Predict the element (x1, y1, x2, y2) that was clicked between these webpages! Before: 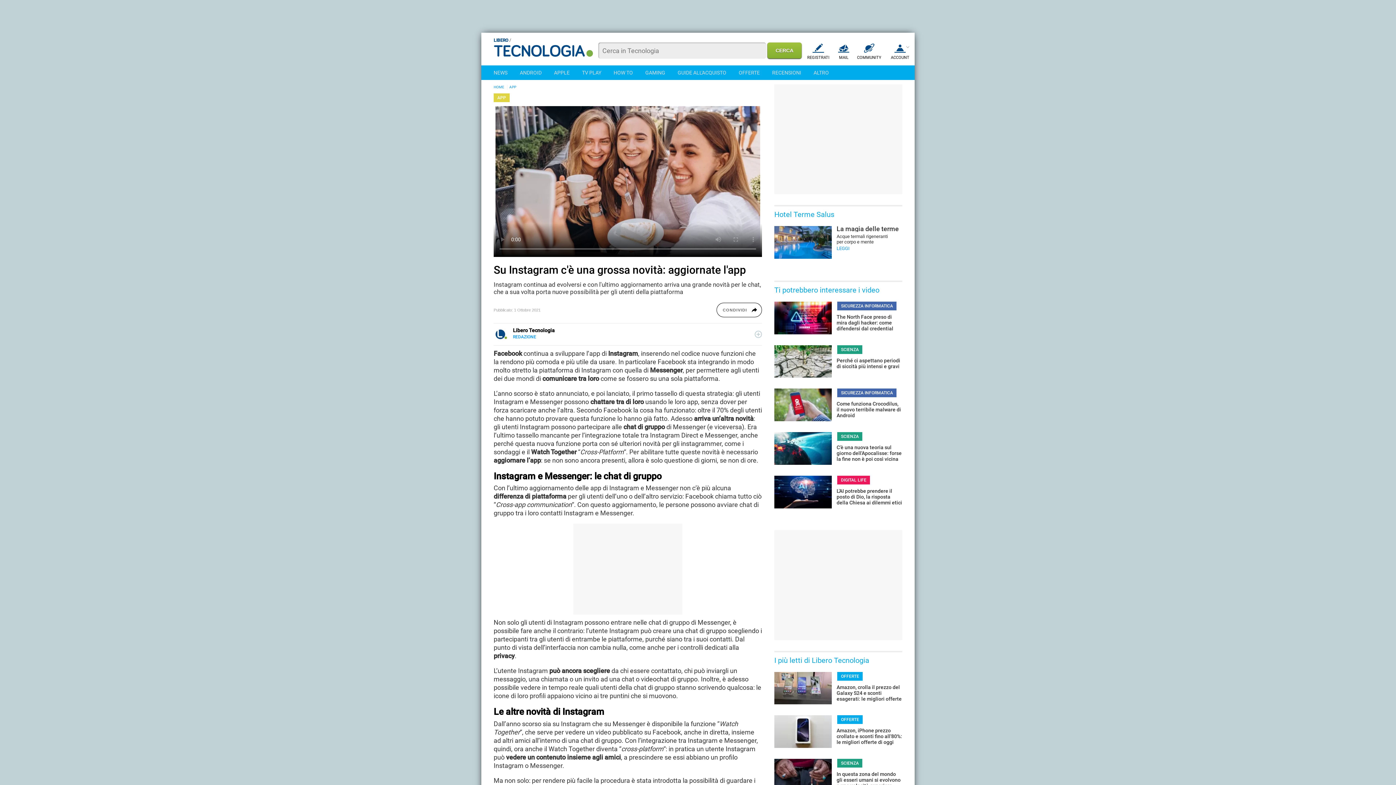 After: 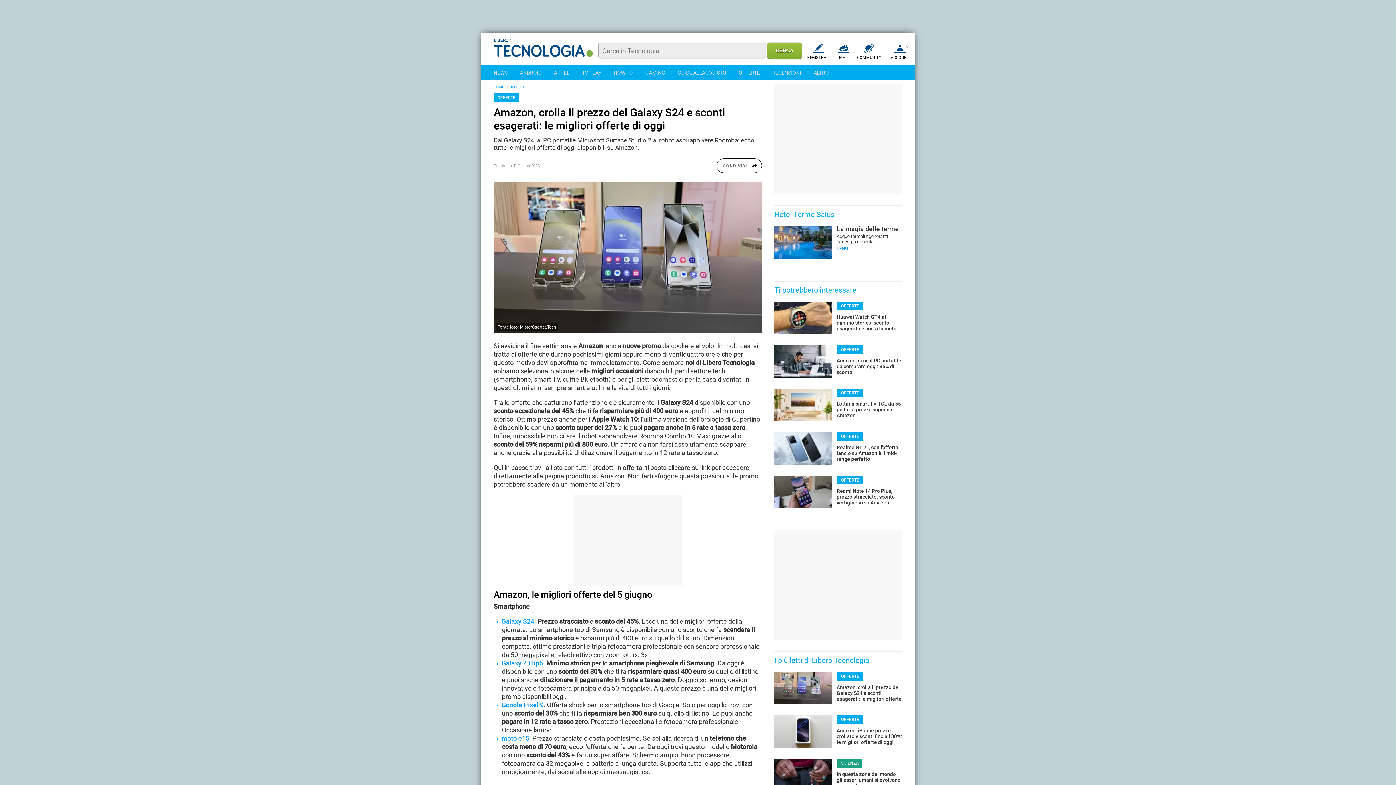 Action: label: Amazon, crolla il prezzo del Galaxy S24 e sconti esagerati: le migliori offerte di oggi bbox: (774, 672, 902, 702)